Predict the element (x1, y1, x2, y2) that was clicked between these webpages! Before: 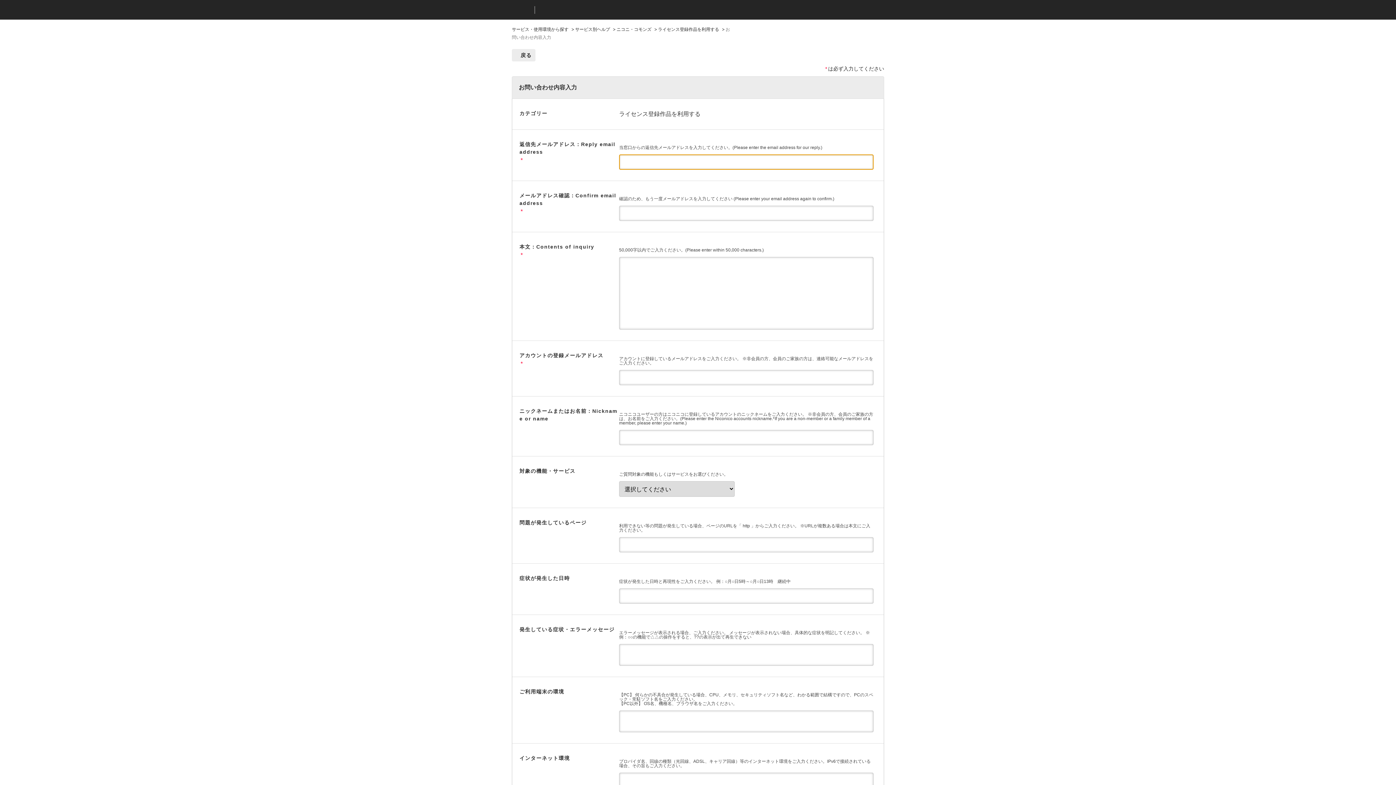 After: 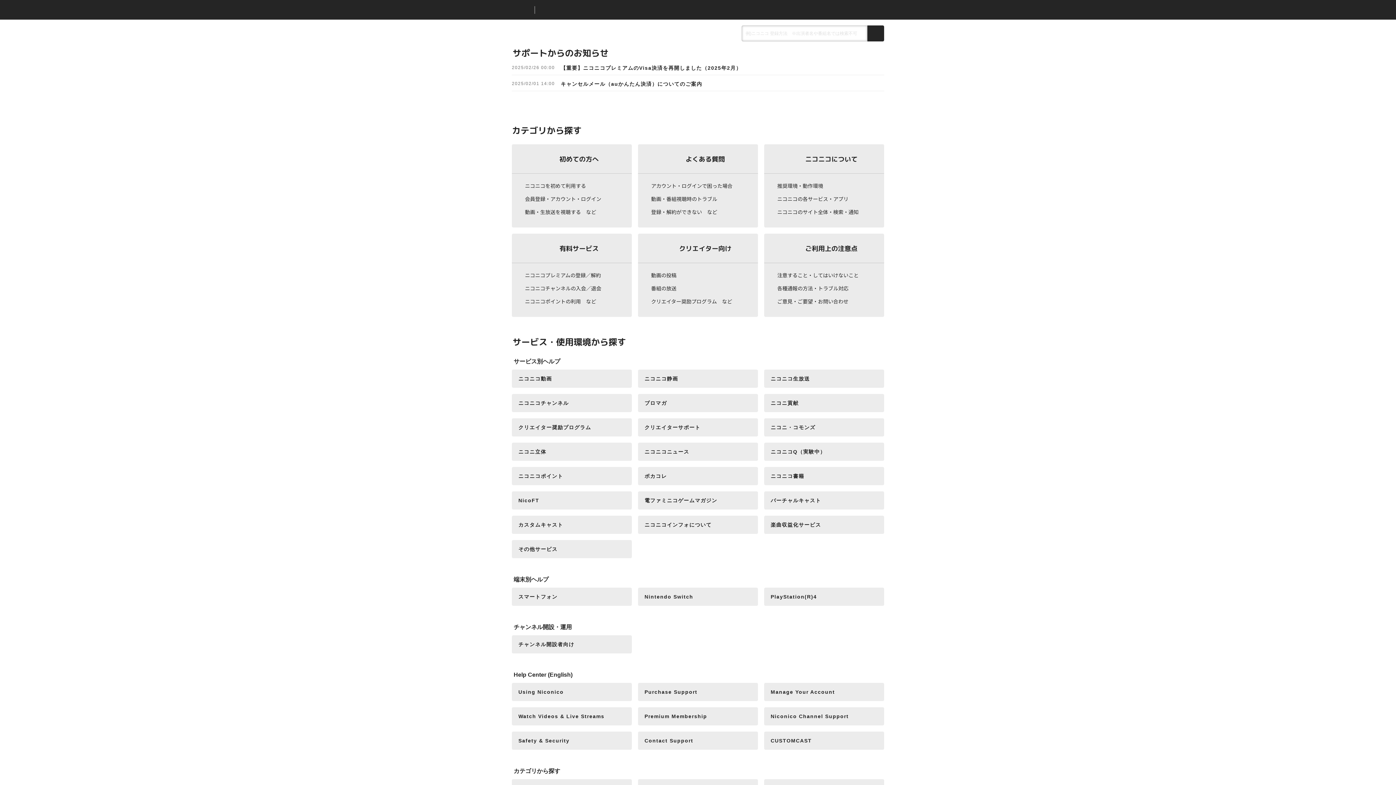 Action: bbox: (512, 26, 568, 32) label: サービス・使用環境から探す